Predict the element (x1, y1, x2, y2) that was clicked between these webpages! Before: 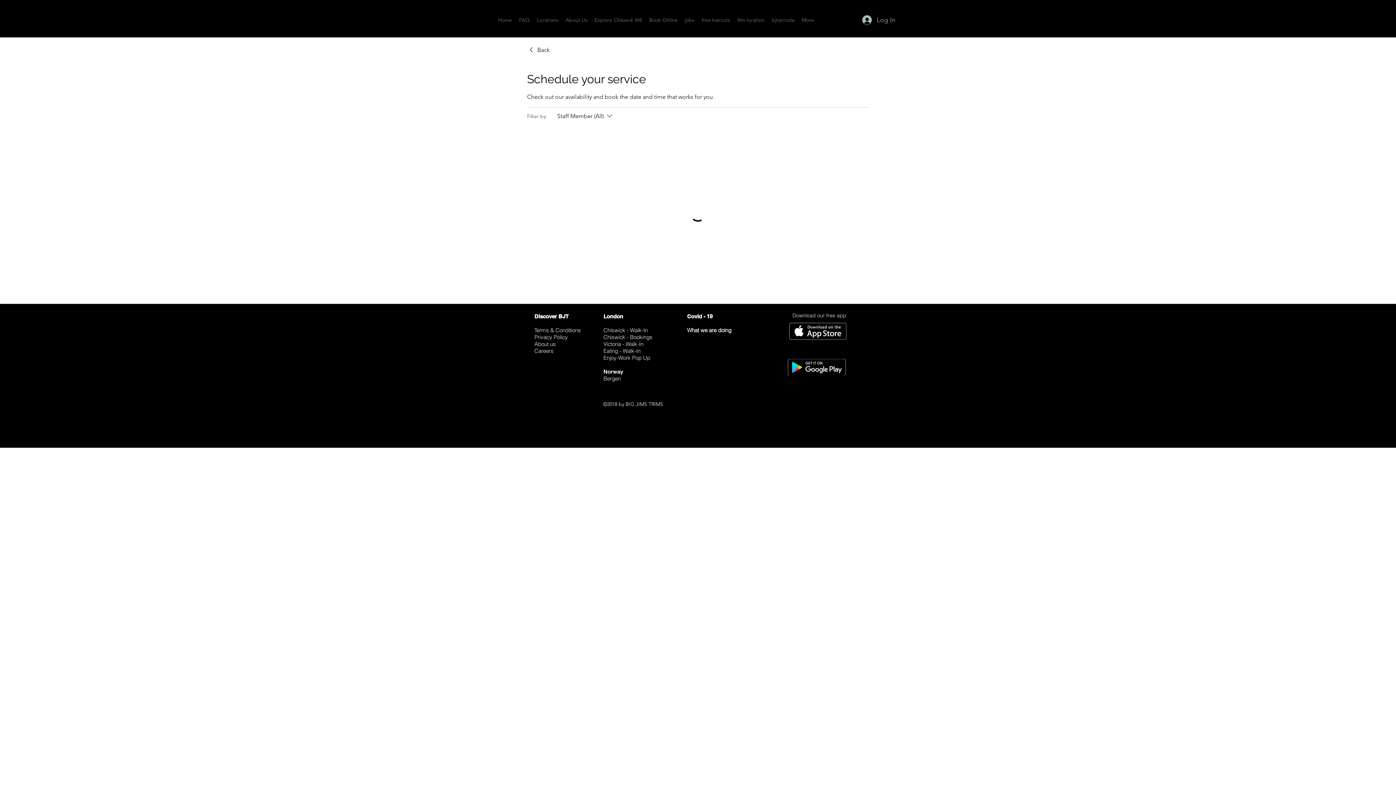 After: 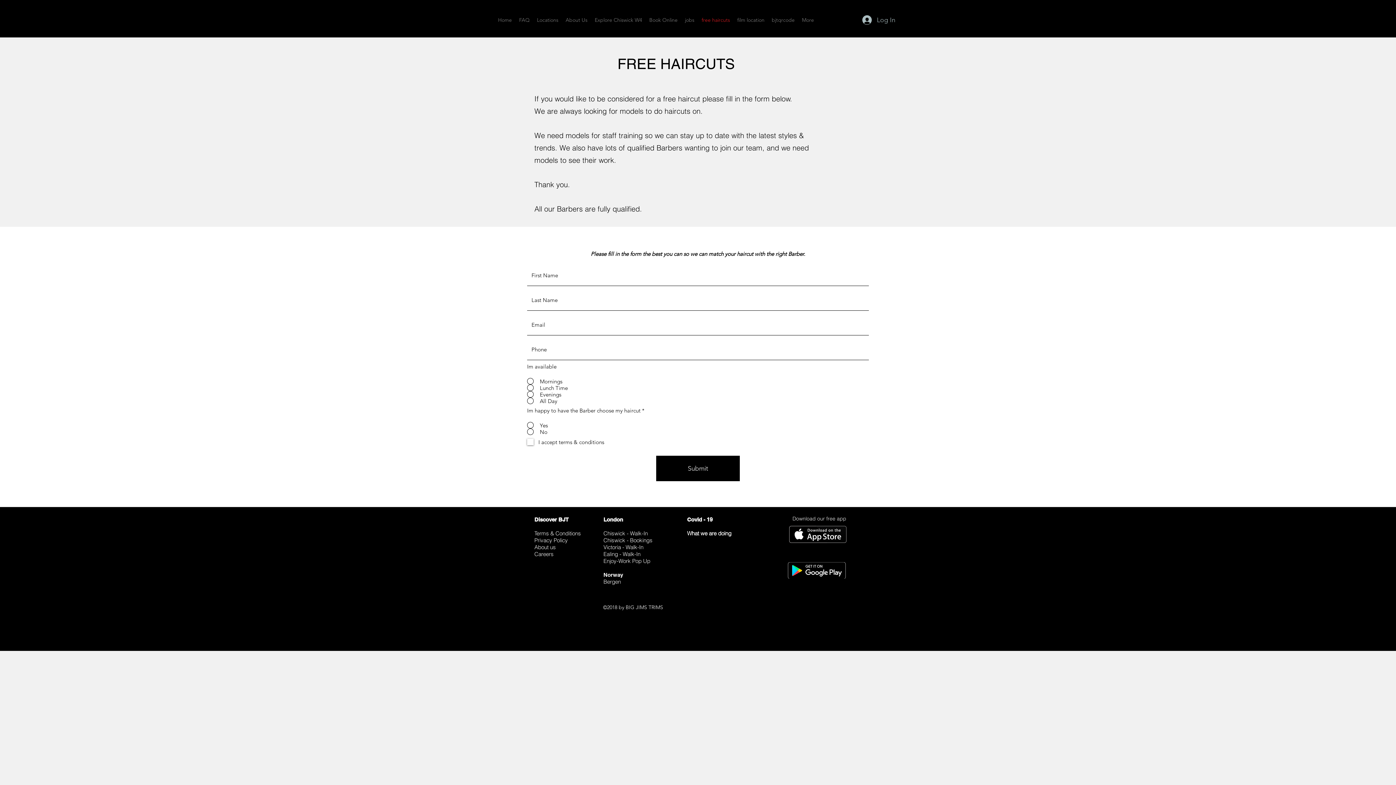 Action: bbox: (698, 10, 733, 29) label: free haircuts